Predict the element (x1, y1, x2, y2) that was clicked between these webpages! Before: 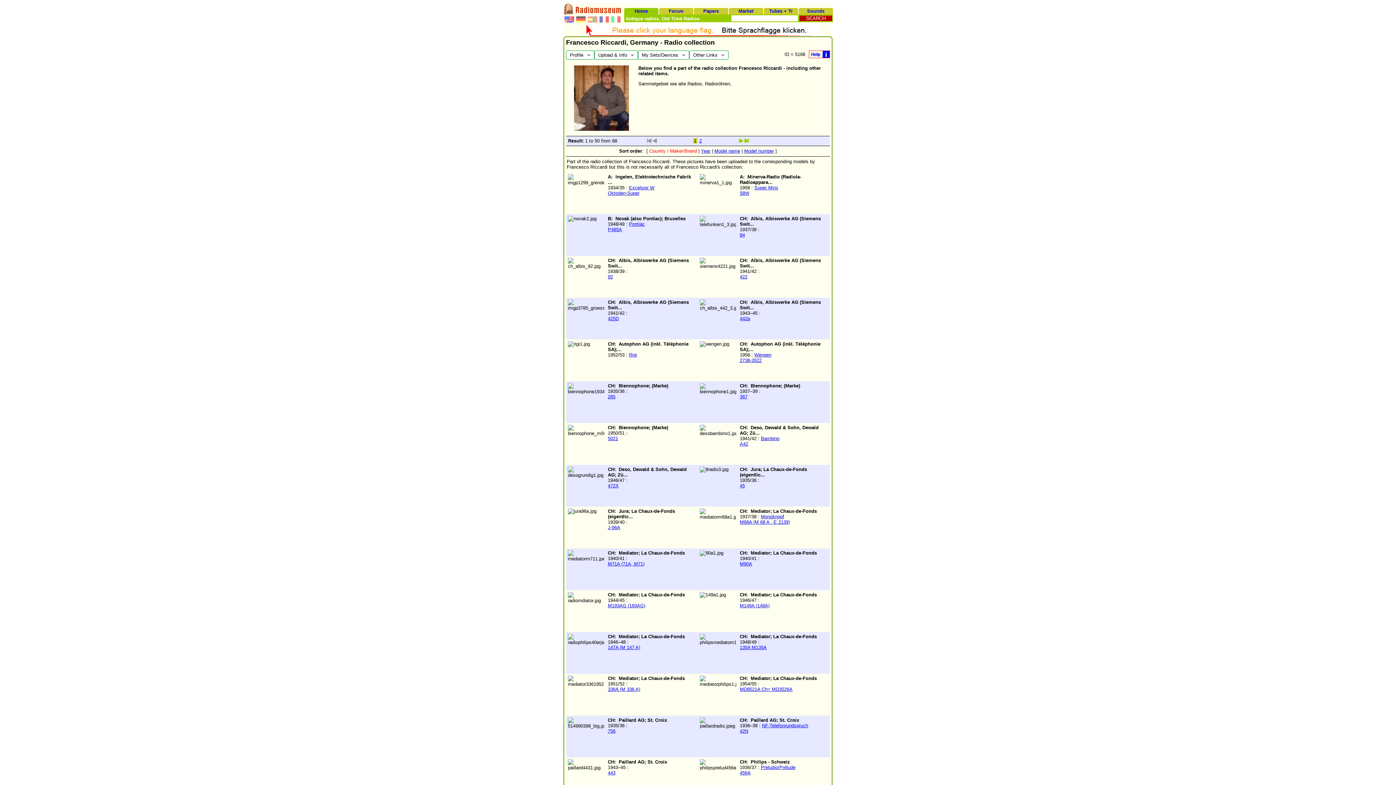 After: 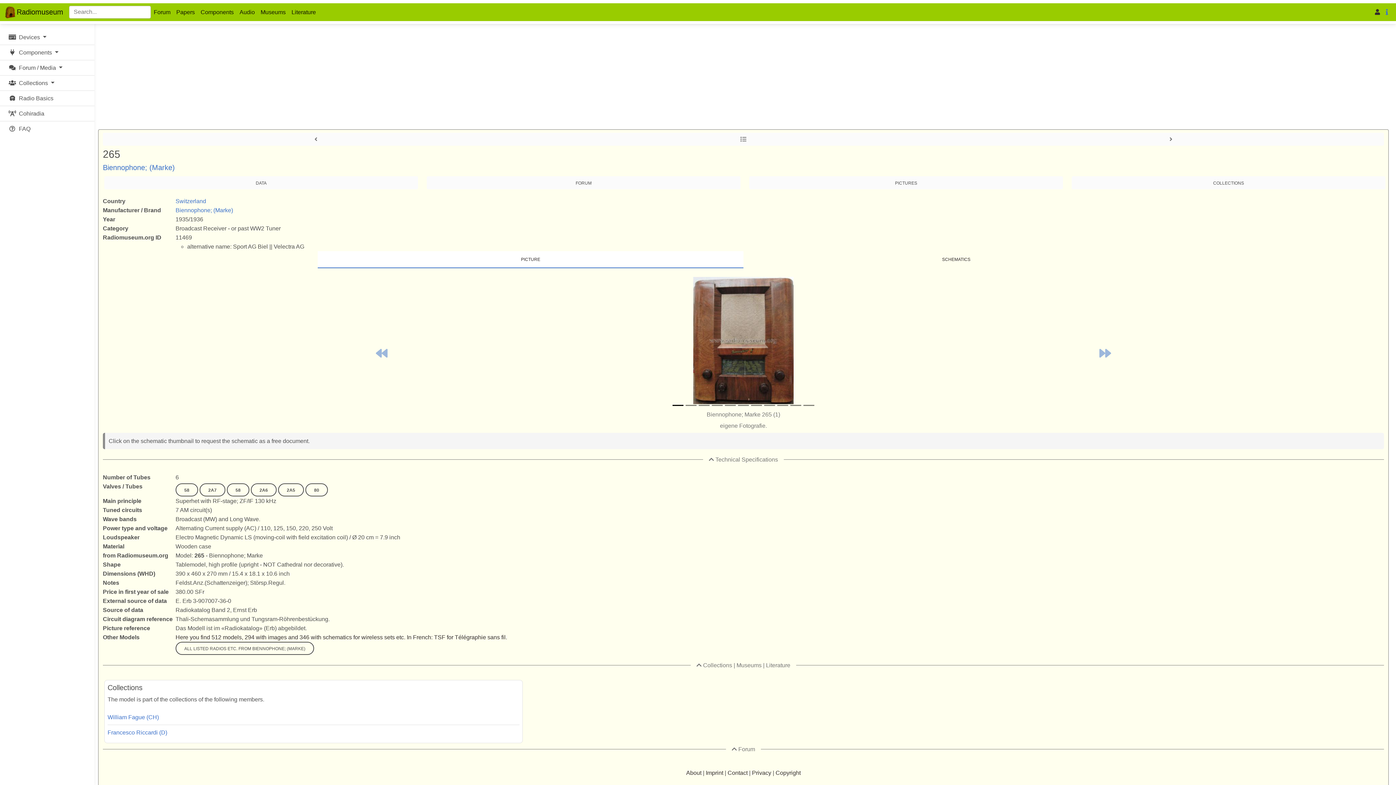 Action: label: 
265 bbox: (608, 394, 615, 399)